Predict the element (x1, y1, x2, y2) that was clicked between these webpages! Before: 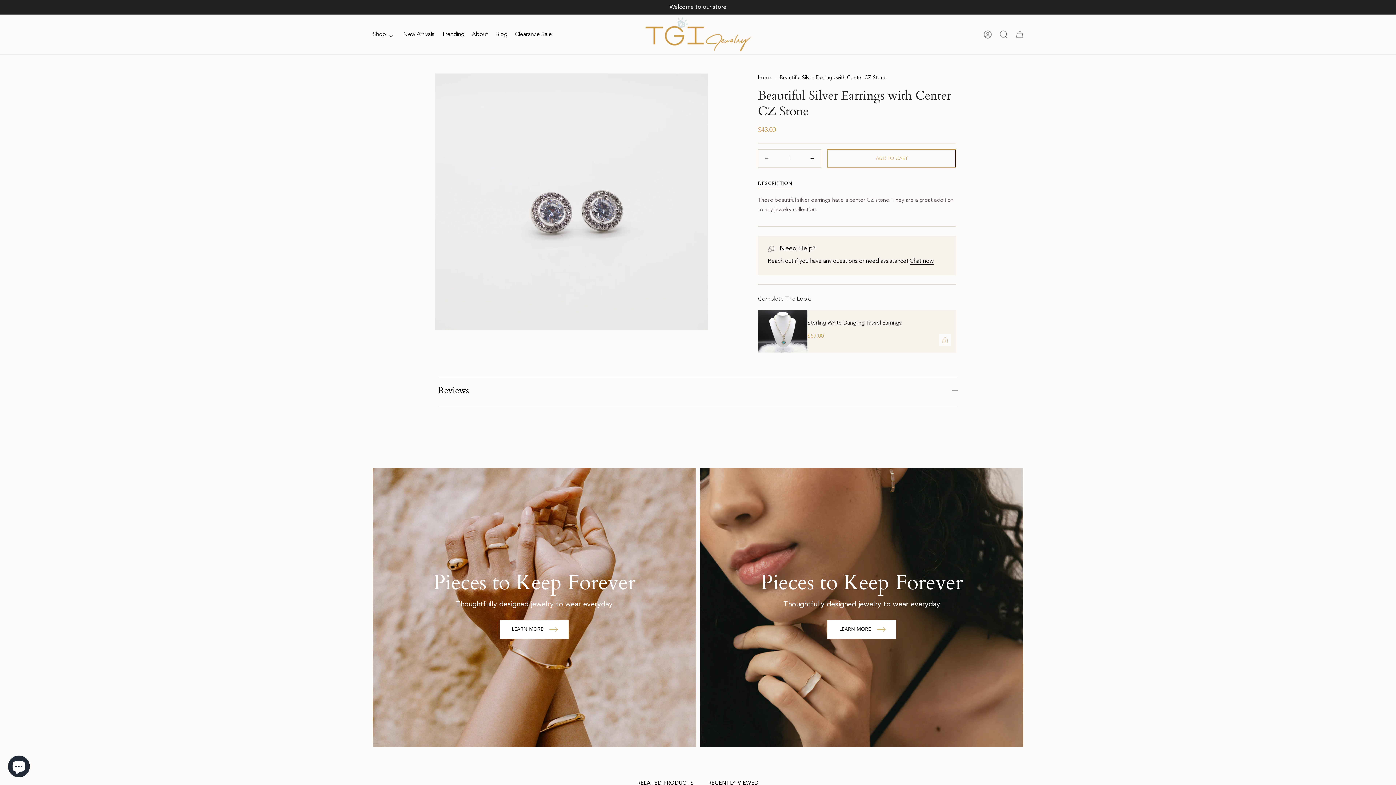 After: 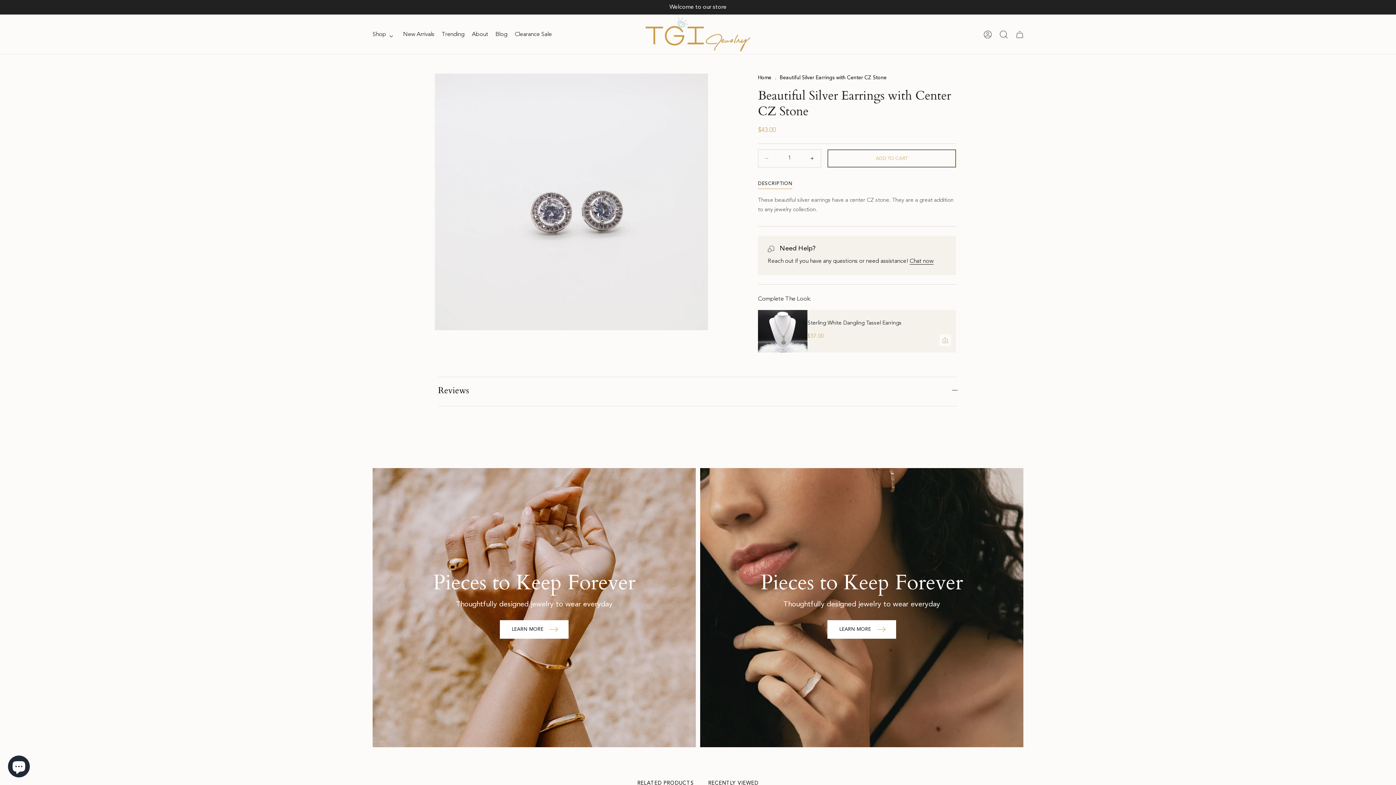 Action: label: Chat now bbox: (909, 258, 933, 264)